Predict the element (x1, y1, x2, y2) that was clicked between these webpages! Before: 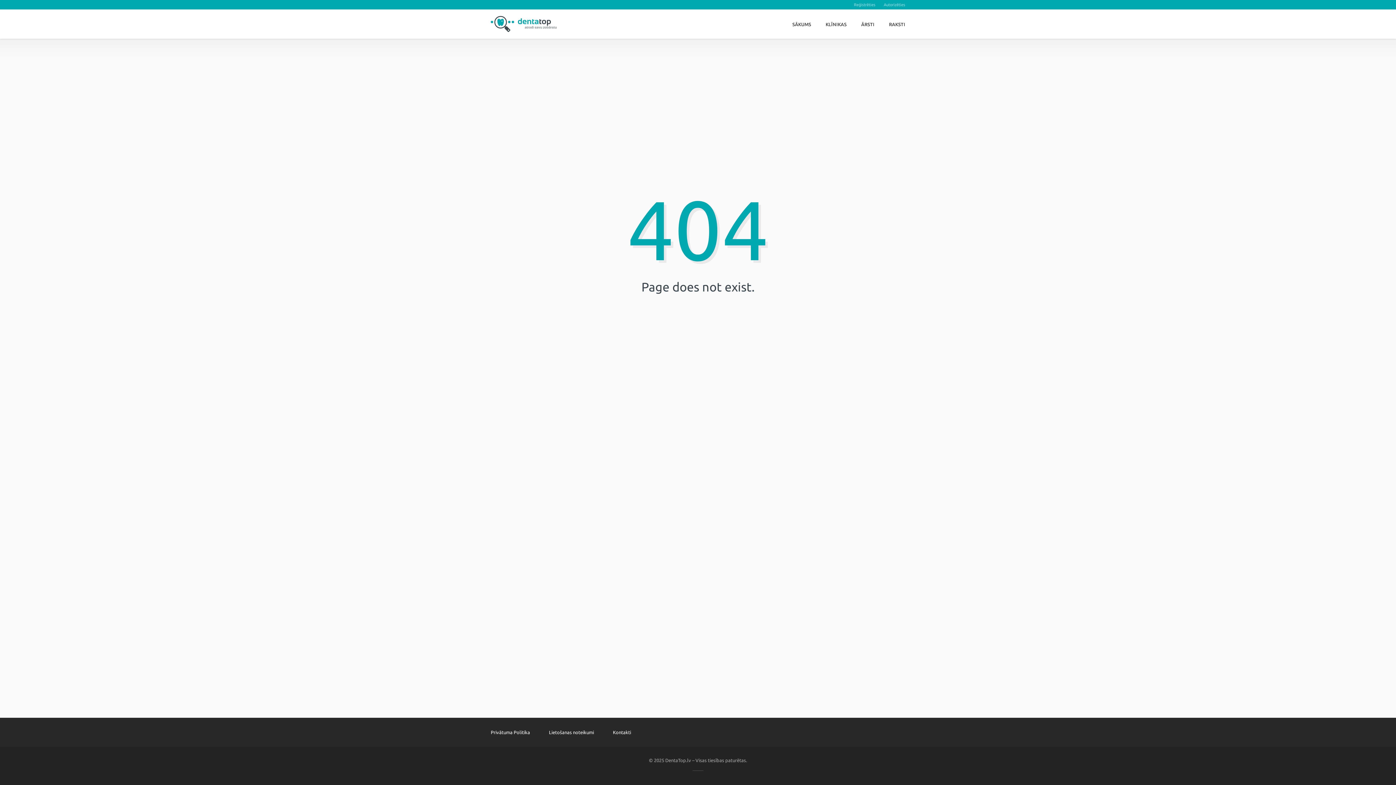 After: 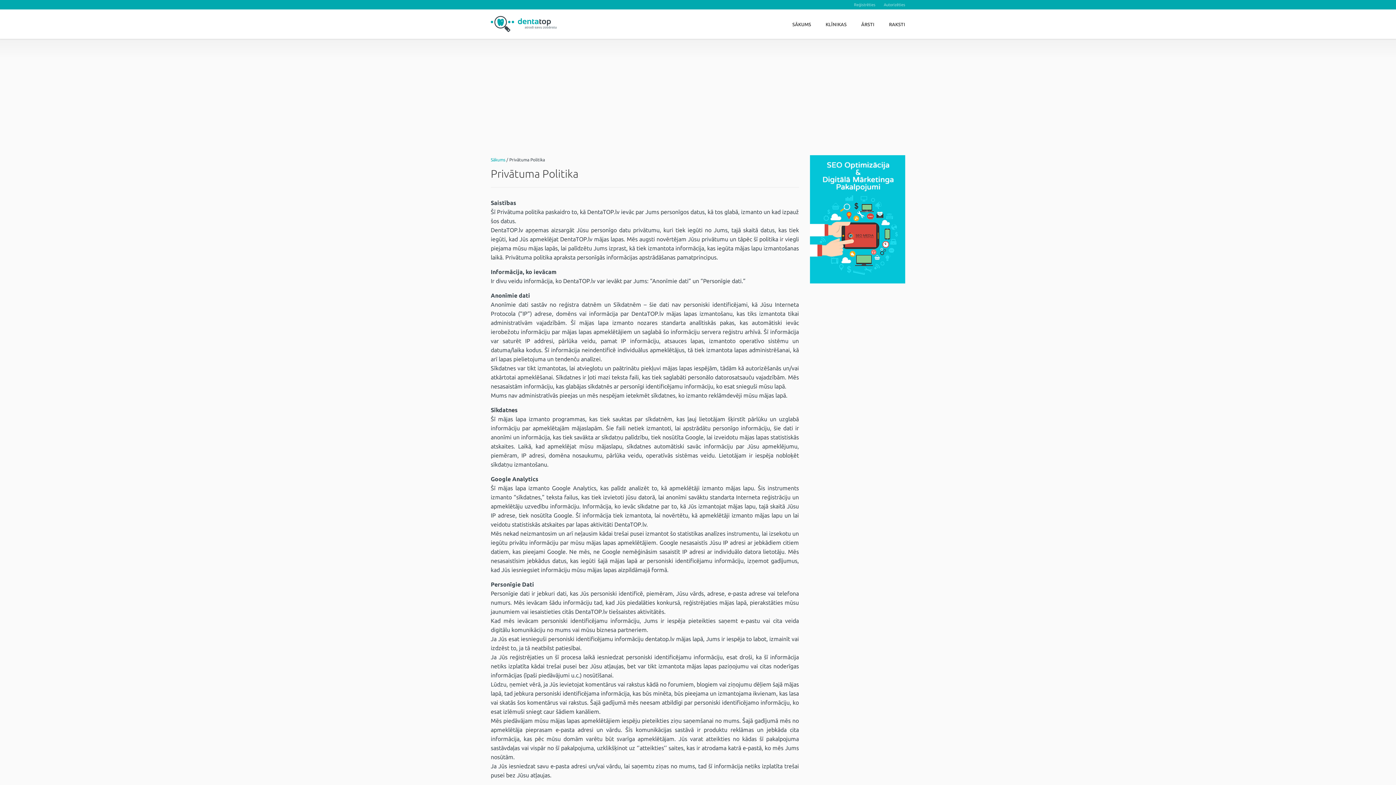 Action: bbox: (490, 725, 530, 740) label: Privātuma Politika